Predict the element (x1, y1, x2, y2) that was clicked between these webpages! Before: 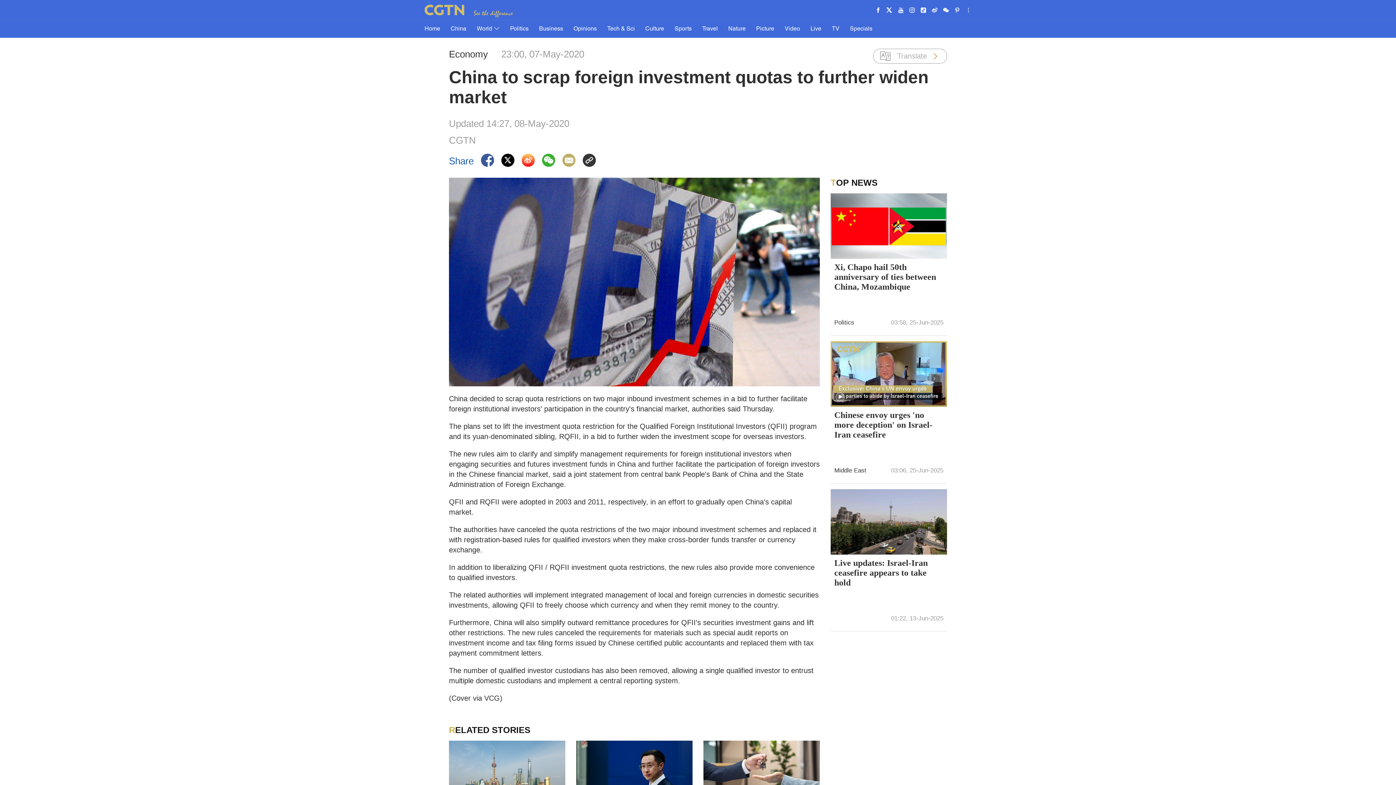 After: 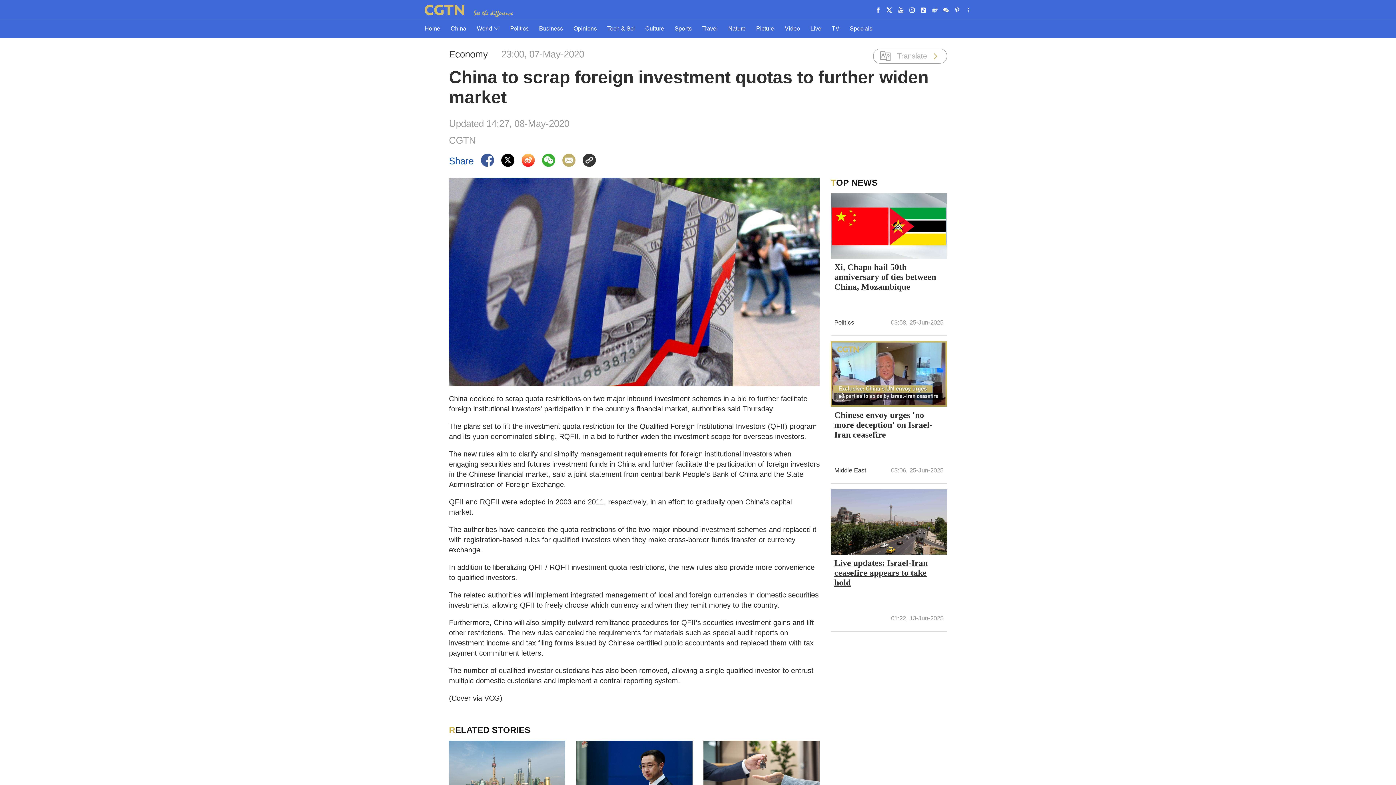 Action: bbox: (834, 558, 943, 599) label: Live updates: Israel-Iran ceasefire appears to take hold